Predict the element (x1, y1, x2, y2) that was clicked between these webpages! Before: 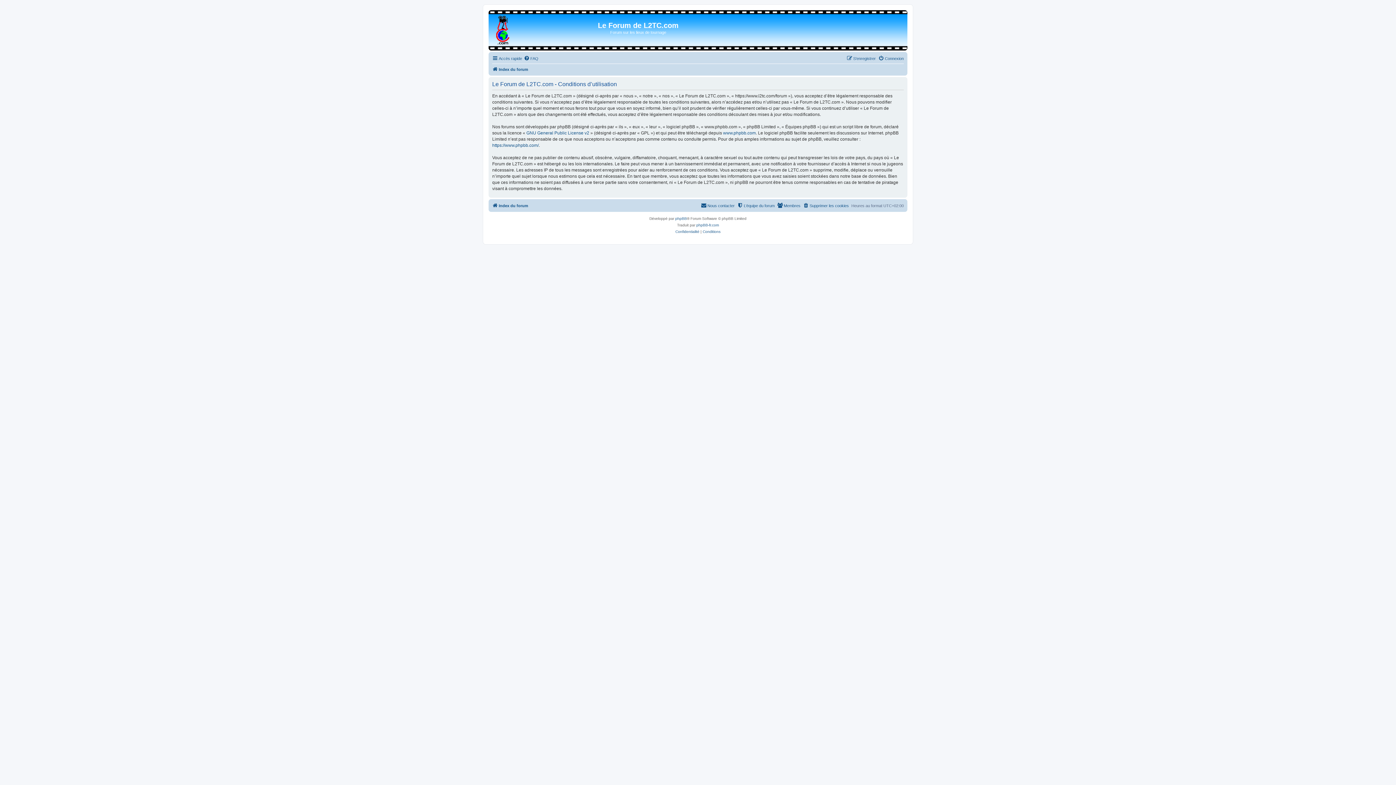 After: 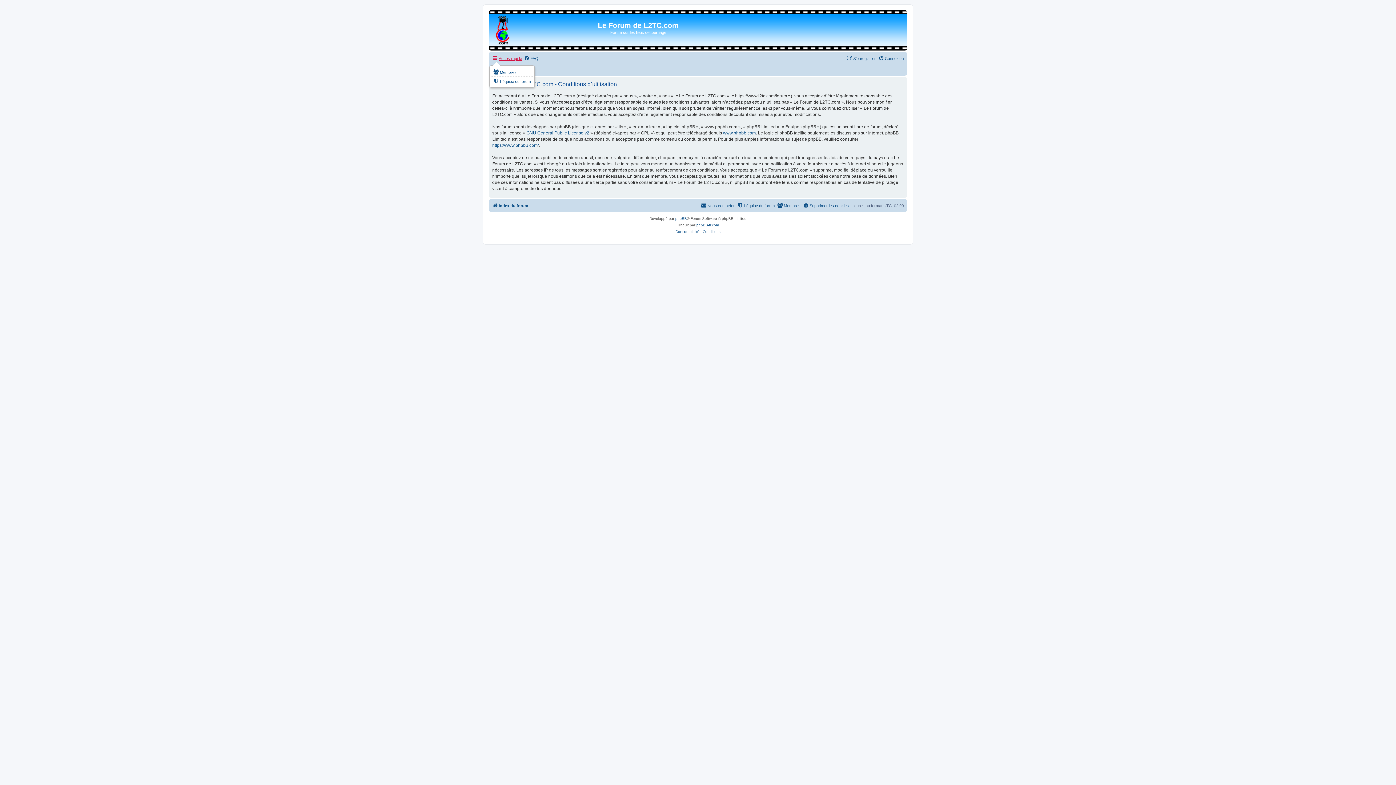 Action: bbox: (492, 54, 522, 62) label: Accès rapide